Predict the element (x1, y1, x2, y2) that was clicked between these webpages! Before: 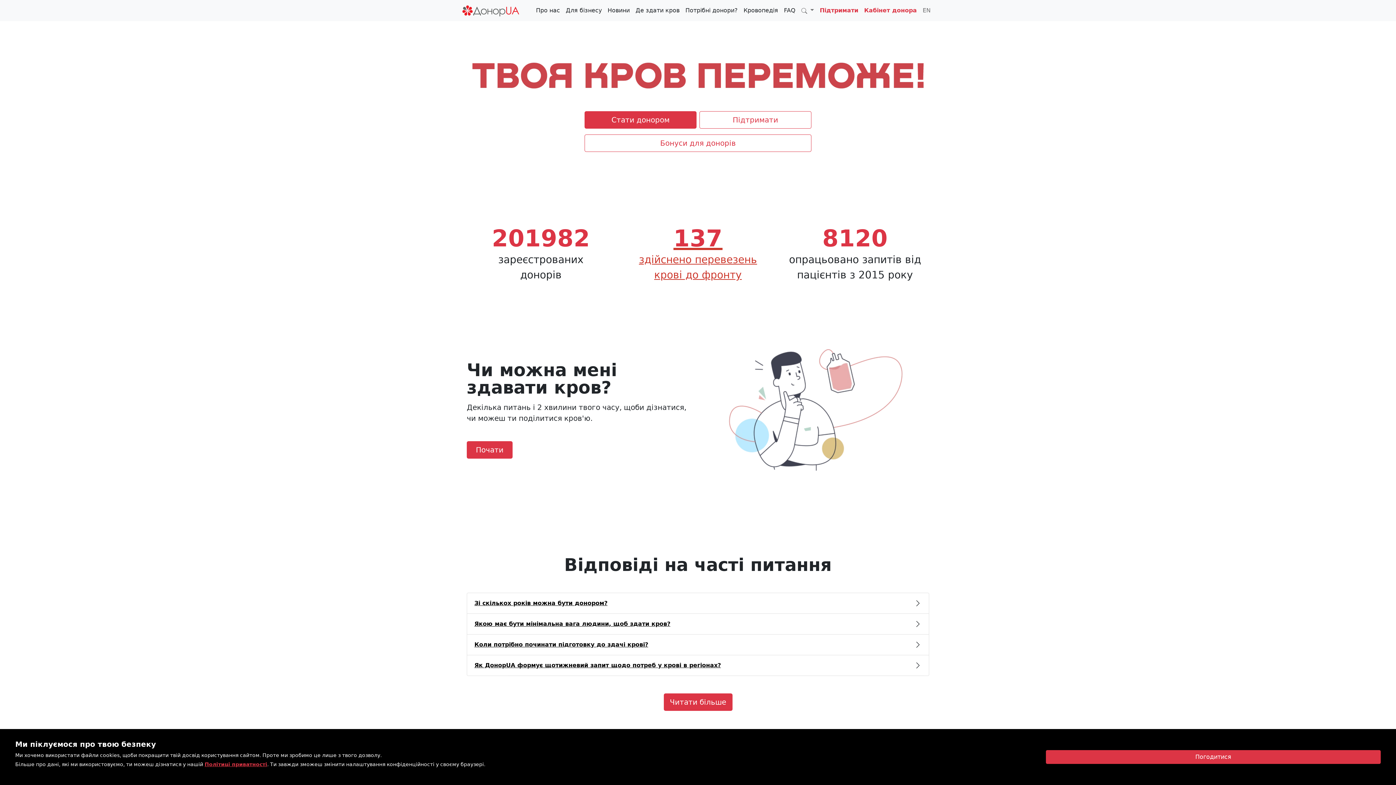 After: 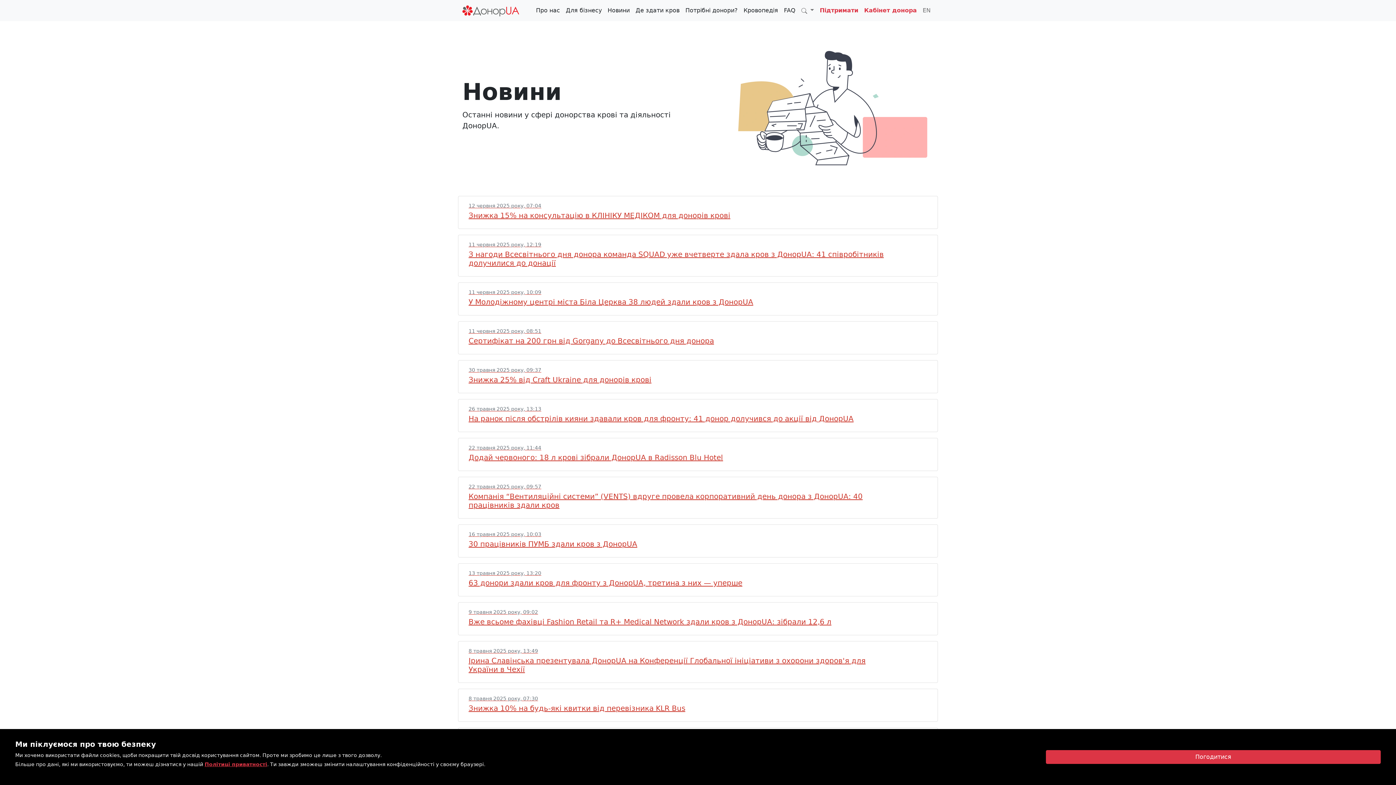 Action: bbox: (604, 3, 632, 17) label: Новини